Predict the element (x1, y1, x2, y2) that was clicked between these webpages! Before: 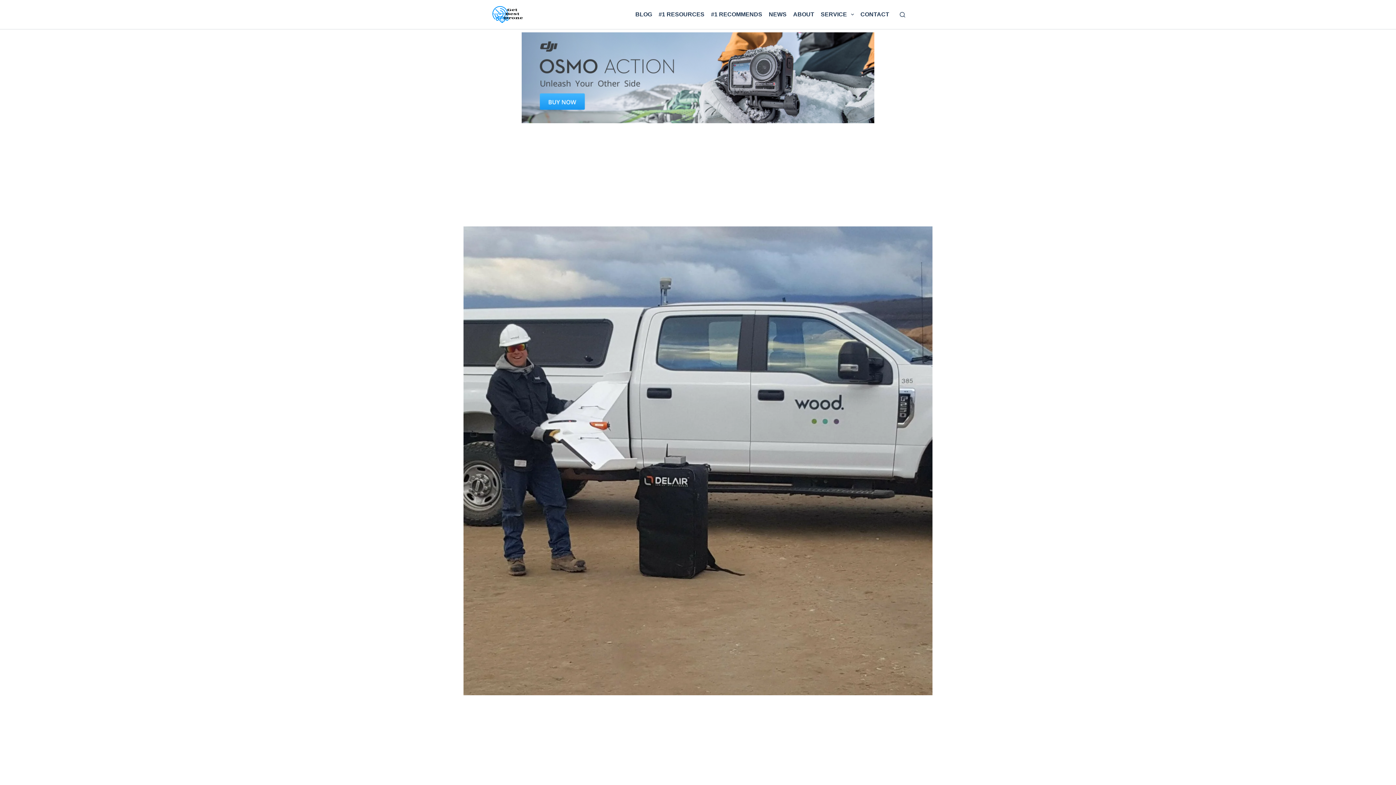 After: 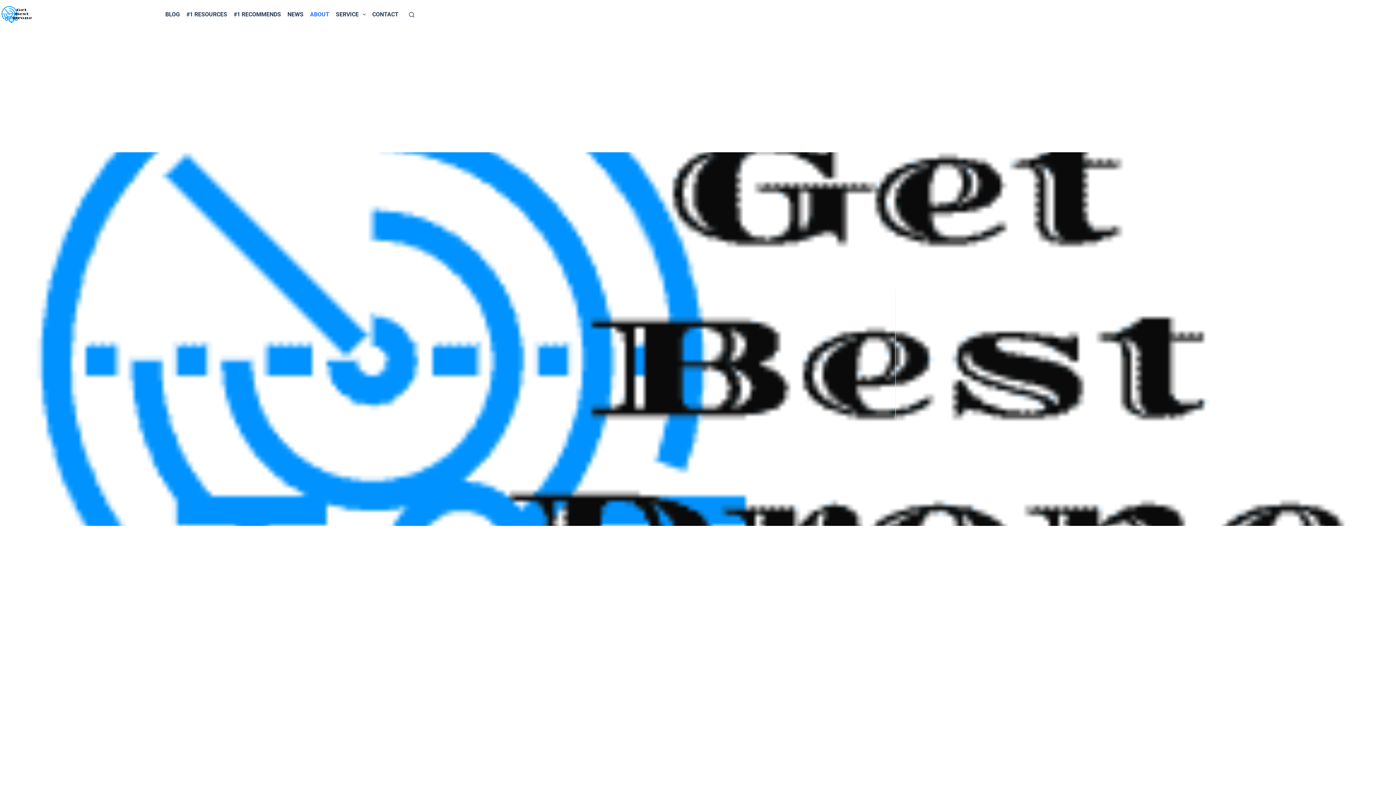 Action: label: ABOUT bbox: (790, 0, 817, 29)